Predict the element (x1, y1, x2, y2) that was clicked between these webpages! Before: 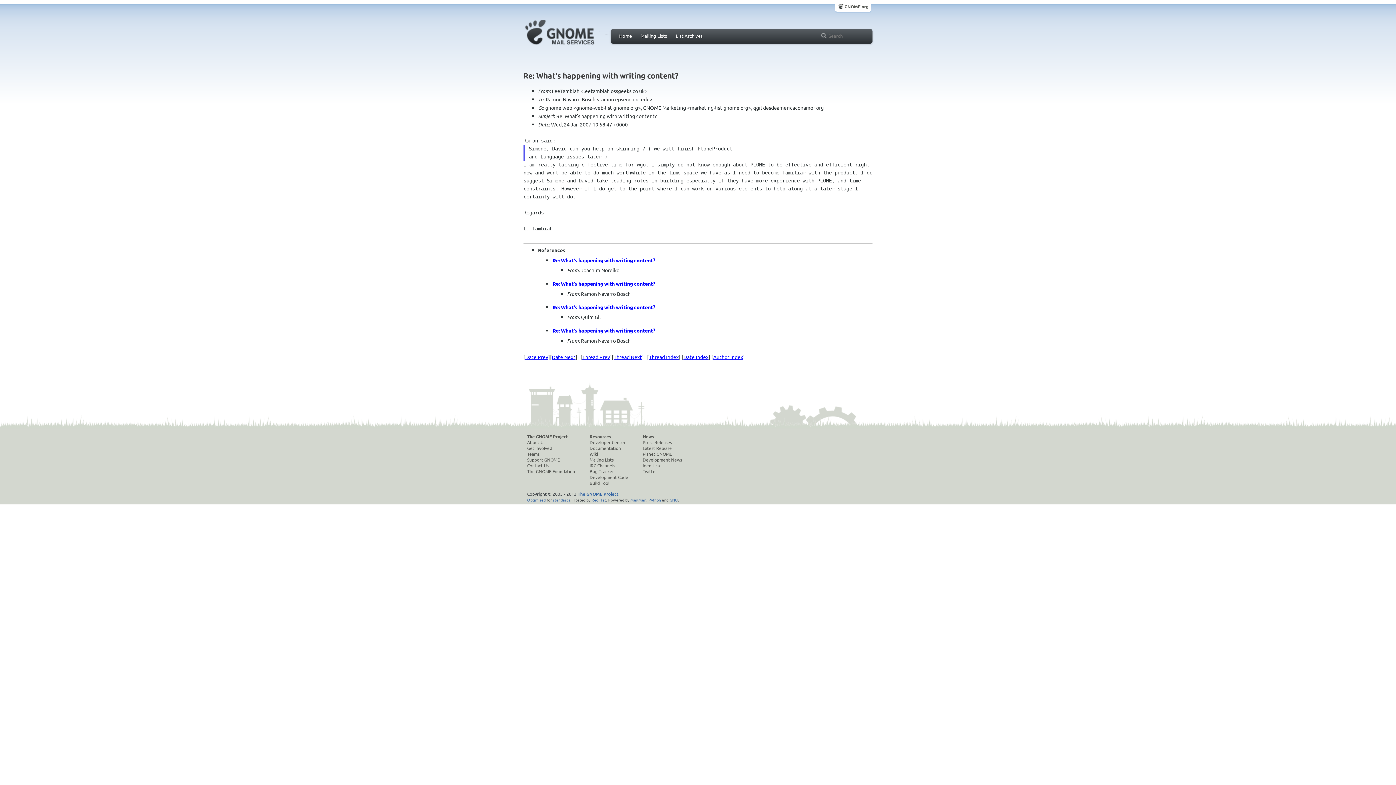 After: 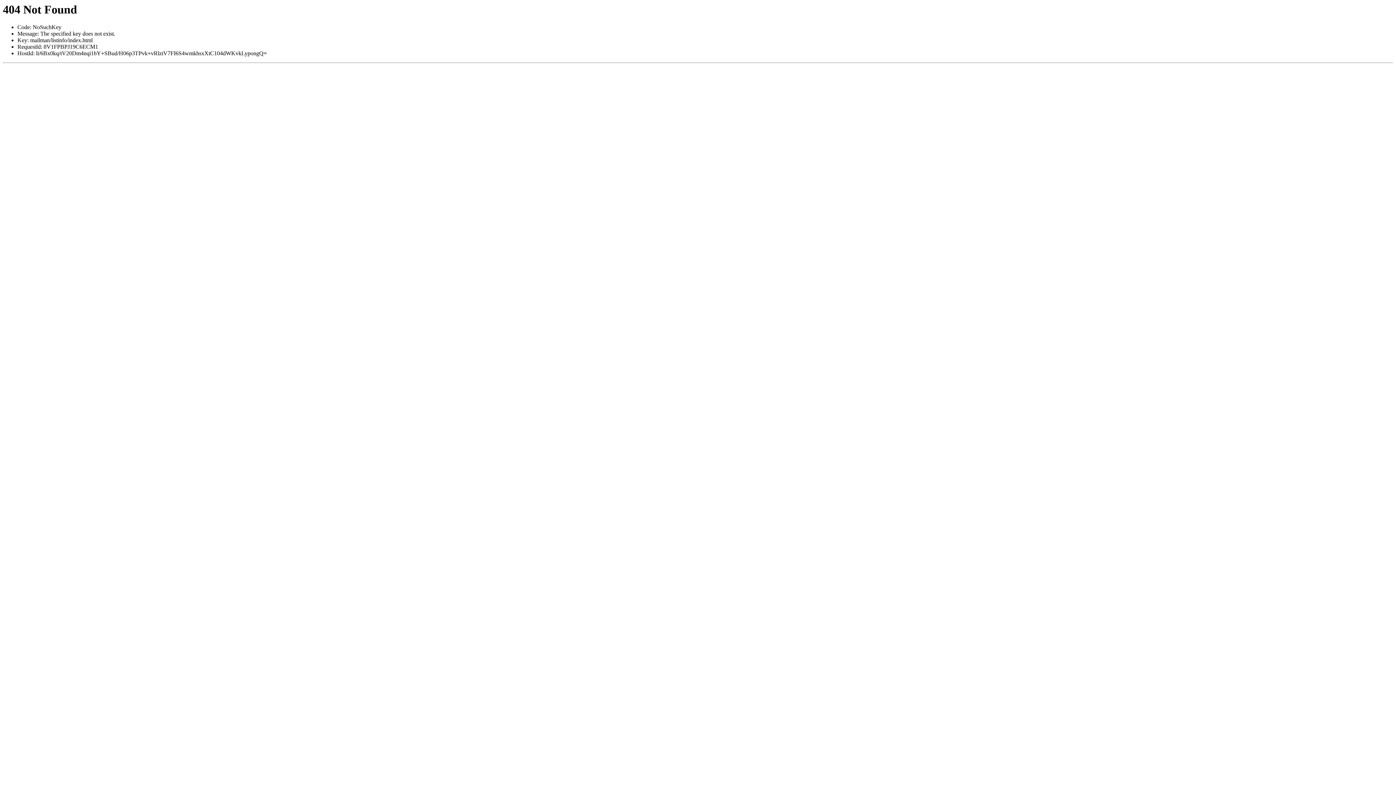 Action: label: Mailing Lists bbox: (637, 31, 670, 40)